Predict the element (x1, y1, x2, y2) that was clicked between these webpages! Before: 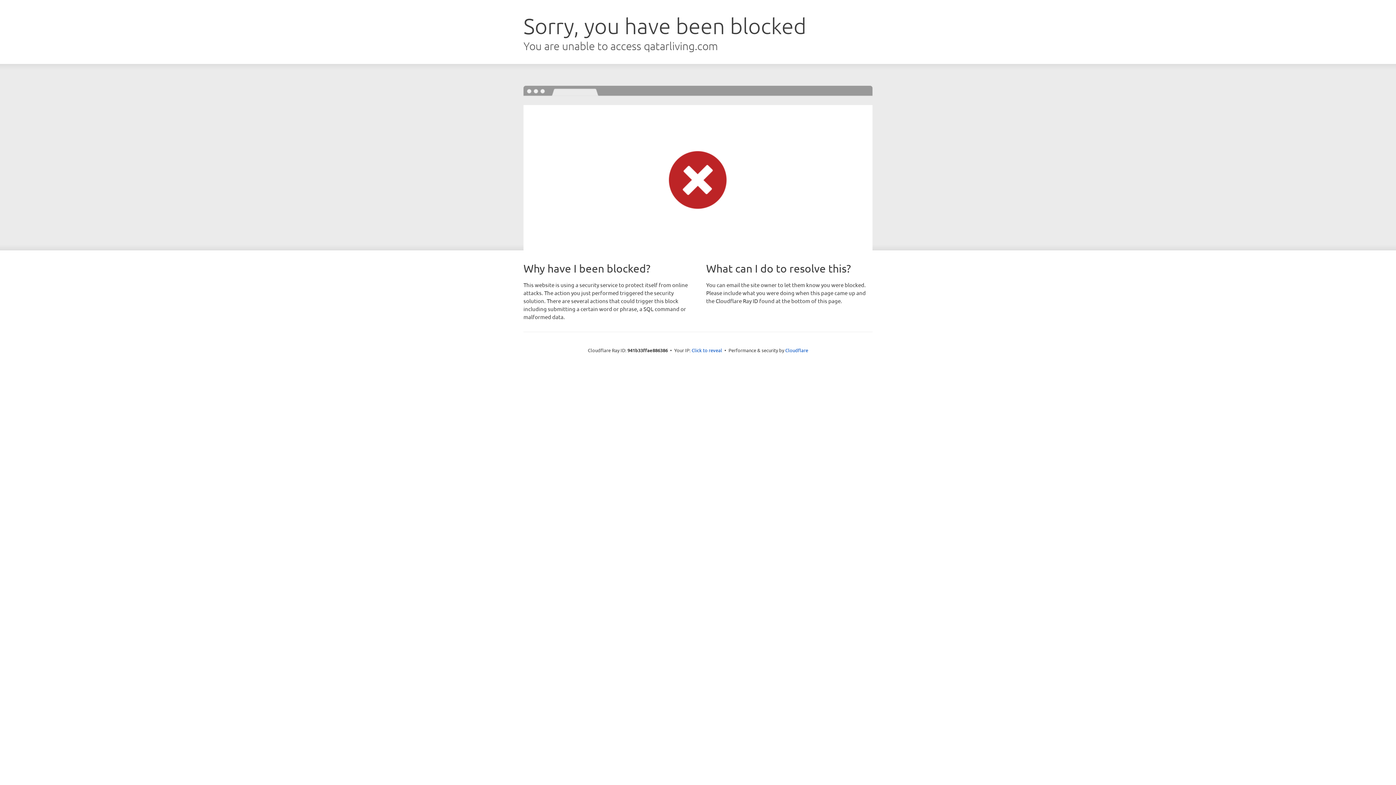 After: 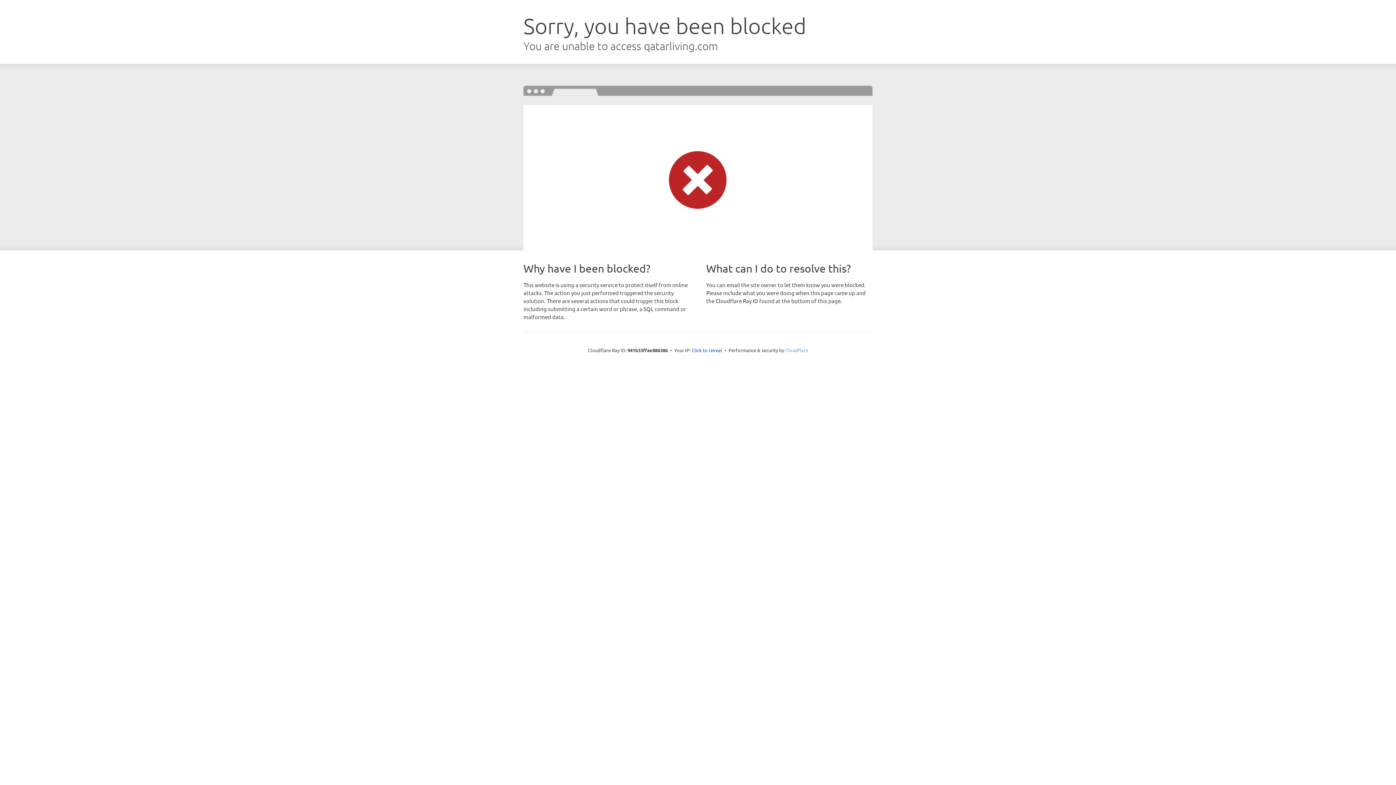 Action: bbox: (785, 347, 808, 353) label: Cloudflare